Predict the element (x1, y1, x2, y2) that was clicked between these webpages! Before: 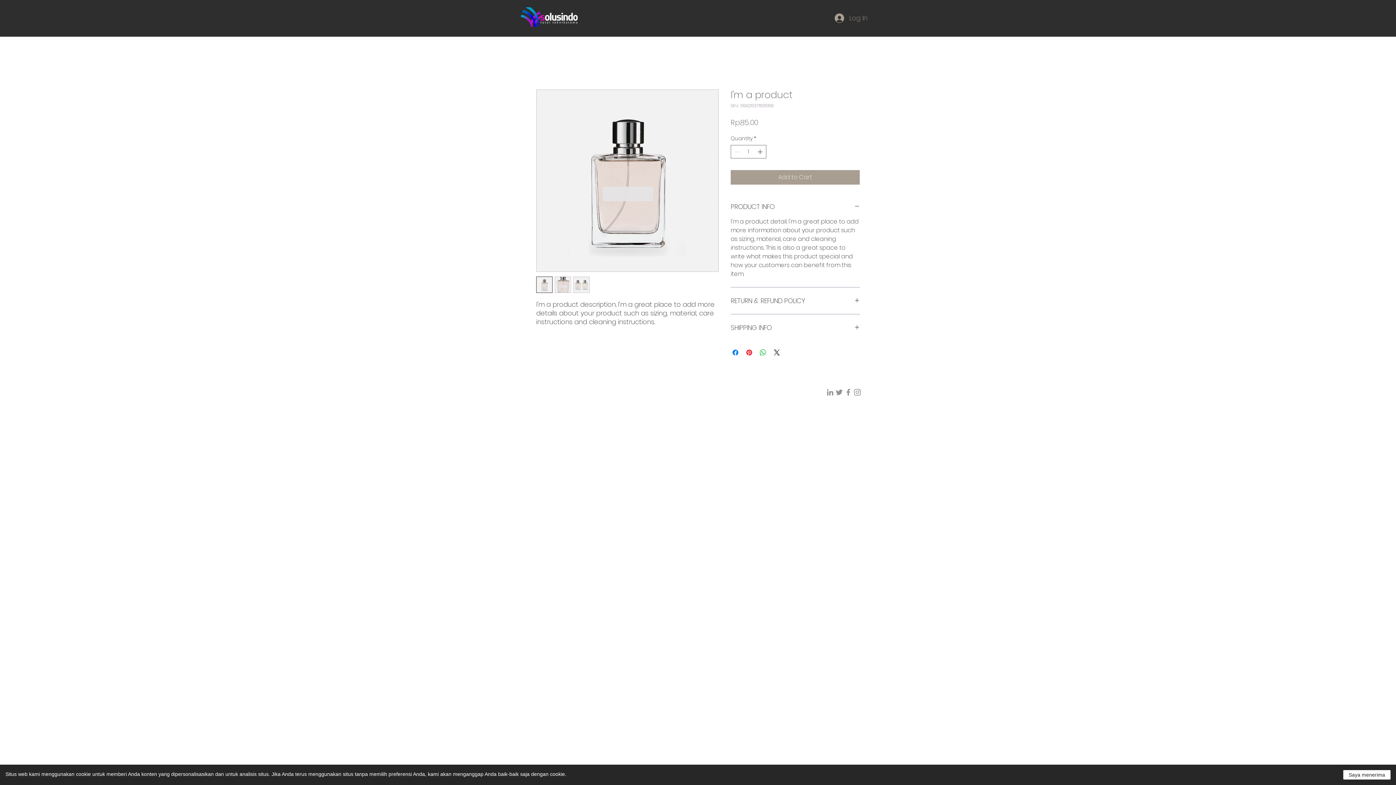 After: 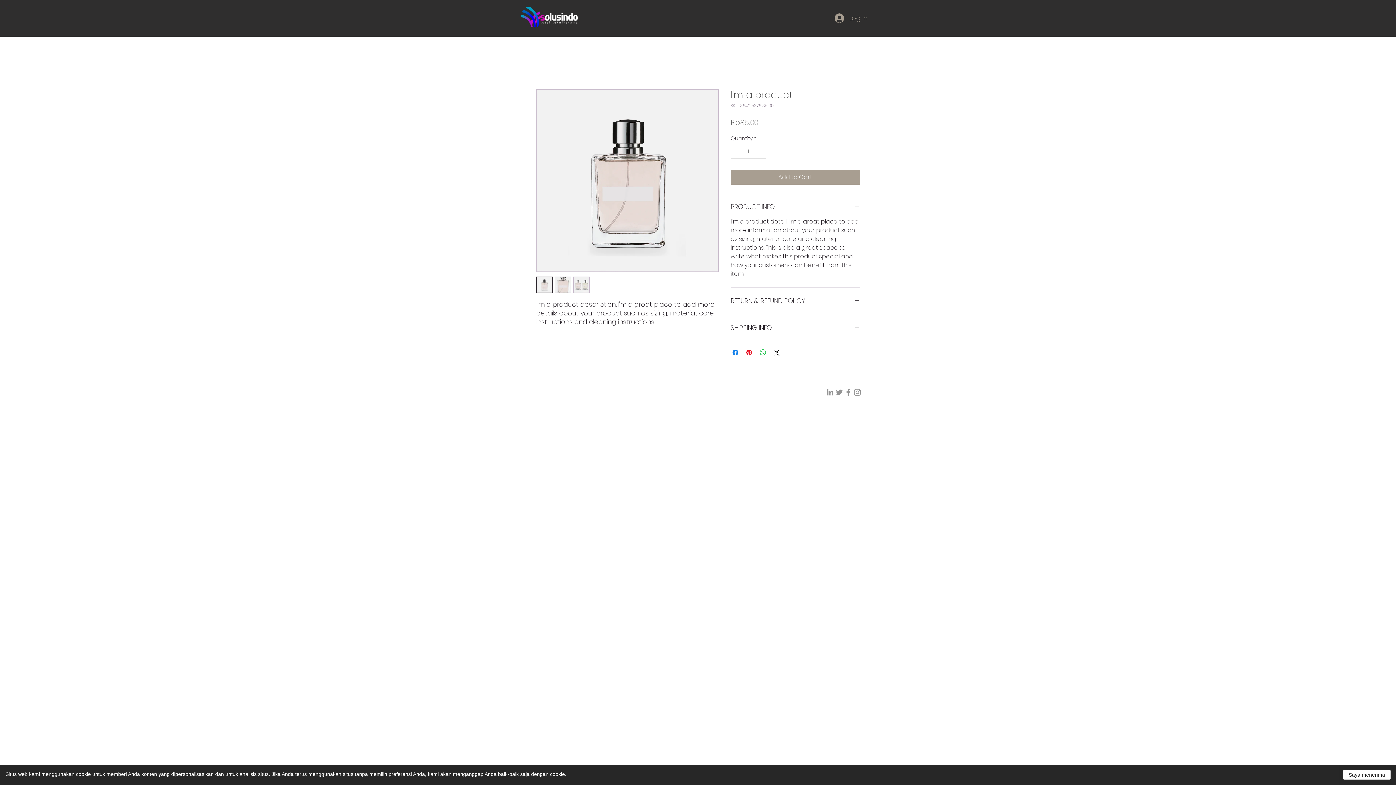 Action: bbox: (536, 276, 552, 293)